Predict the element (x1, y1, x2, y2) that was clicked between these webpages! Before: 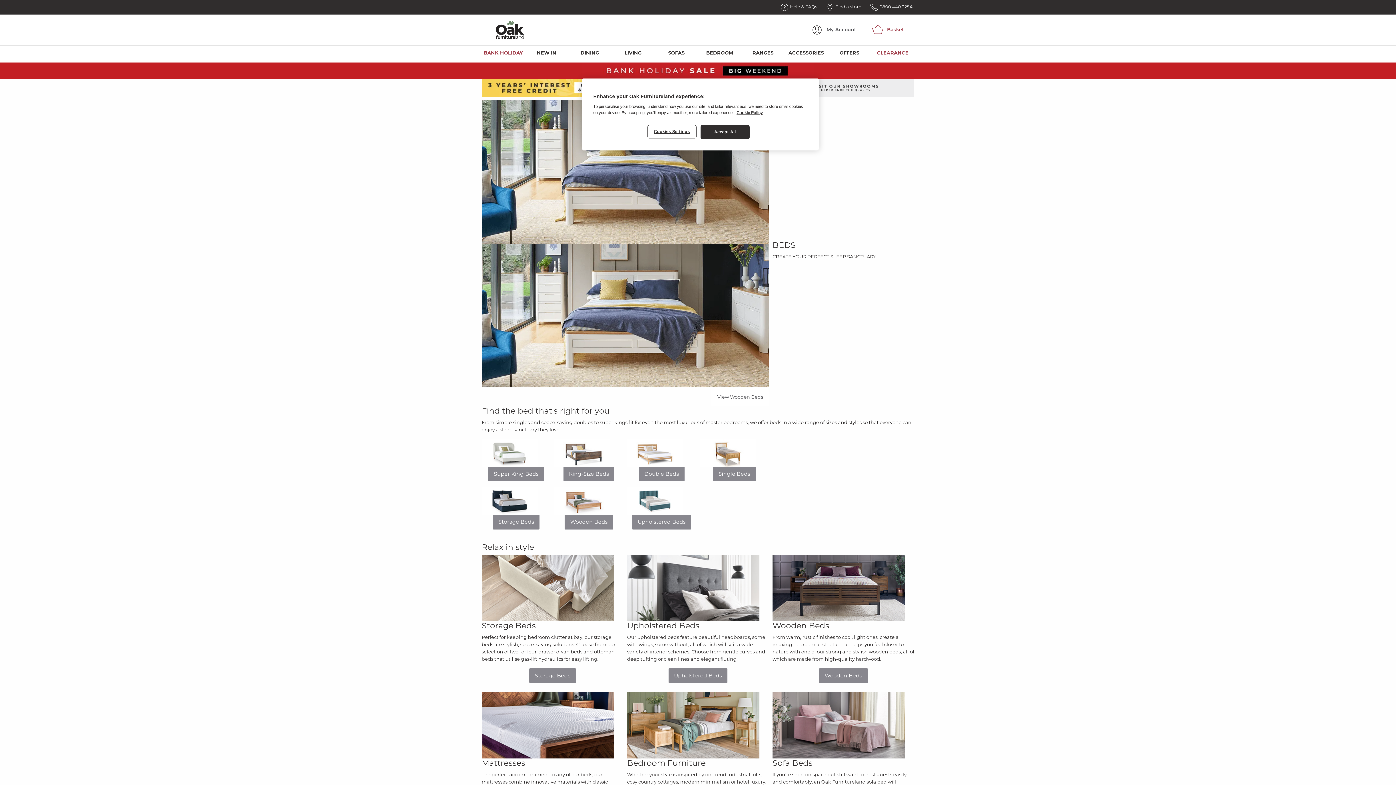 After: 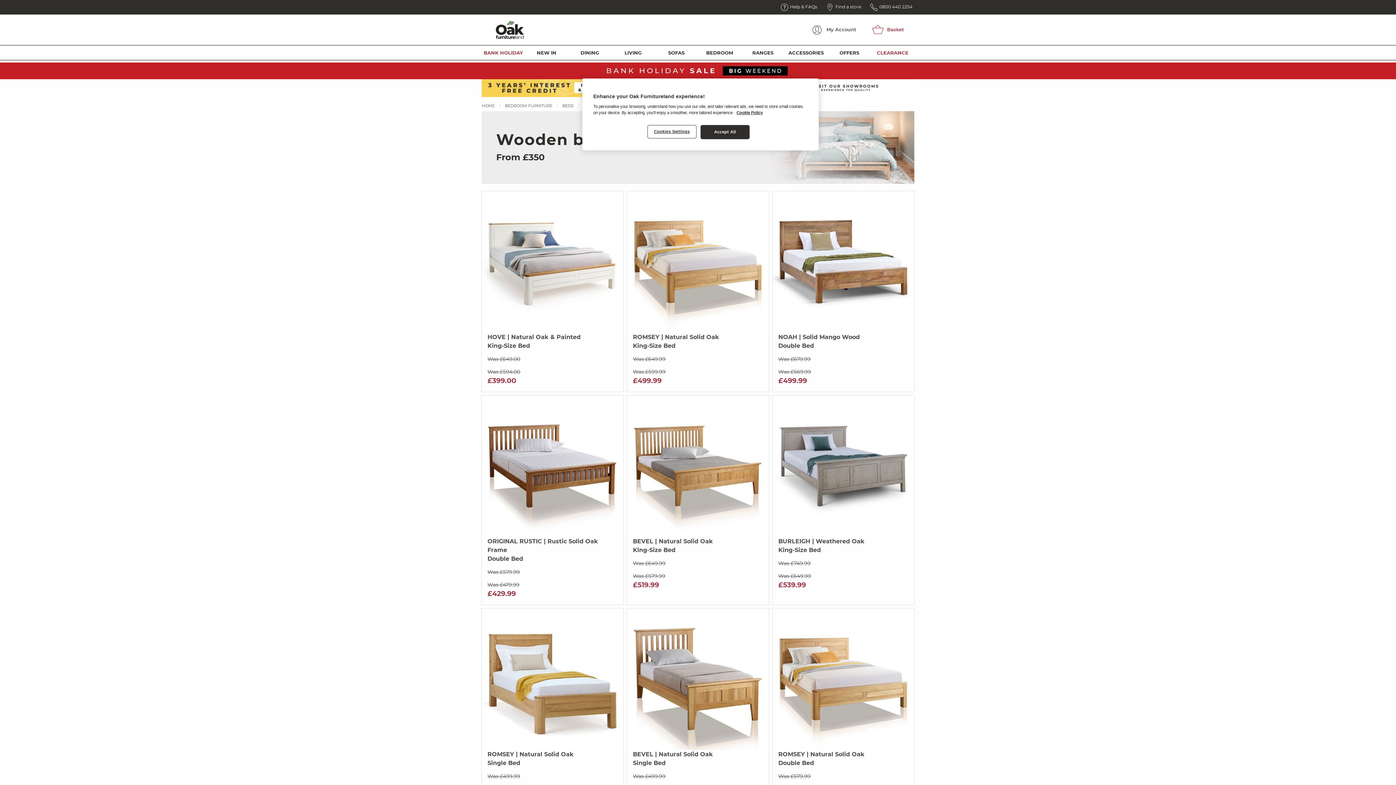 Action: bbox: (481, 312, 769, 318) label: View Wooden Beds